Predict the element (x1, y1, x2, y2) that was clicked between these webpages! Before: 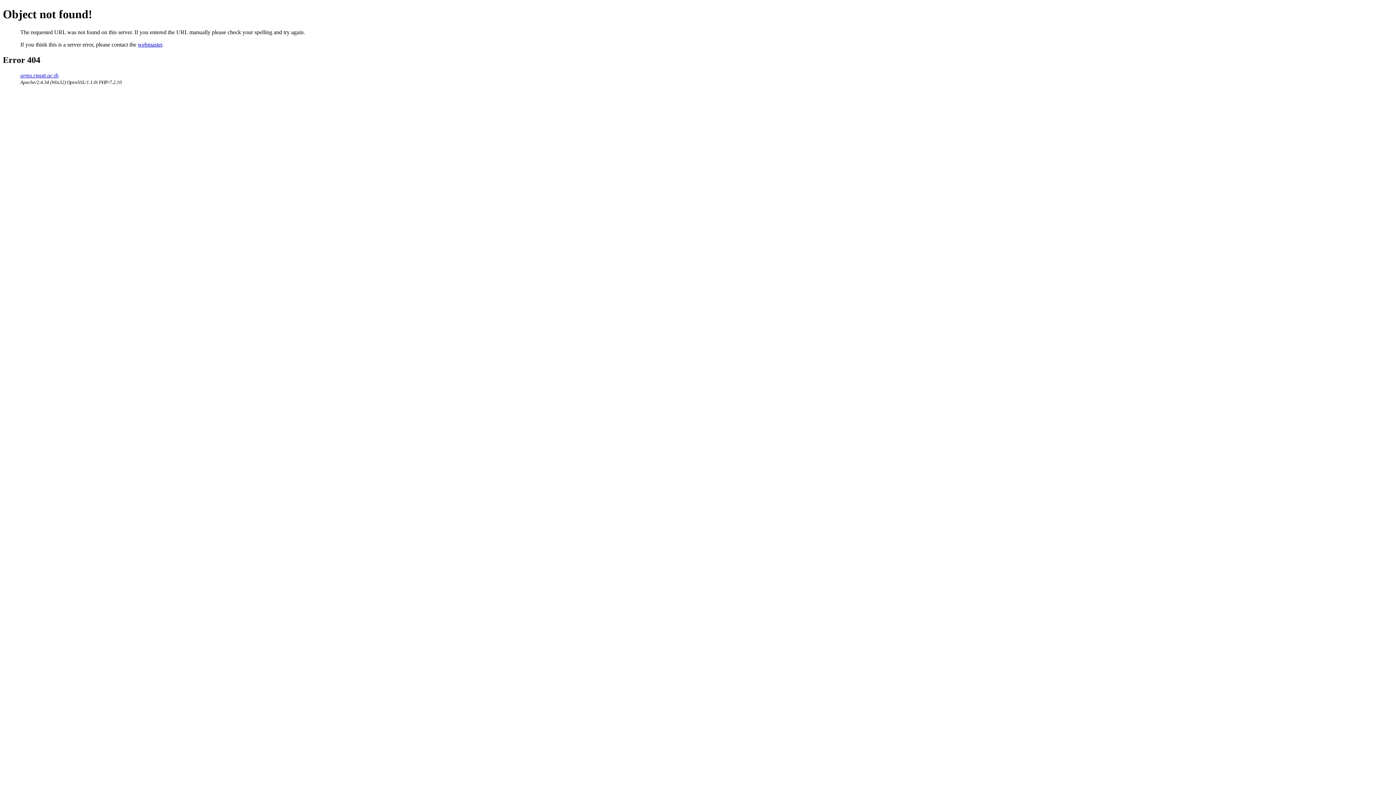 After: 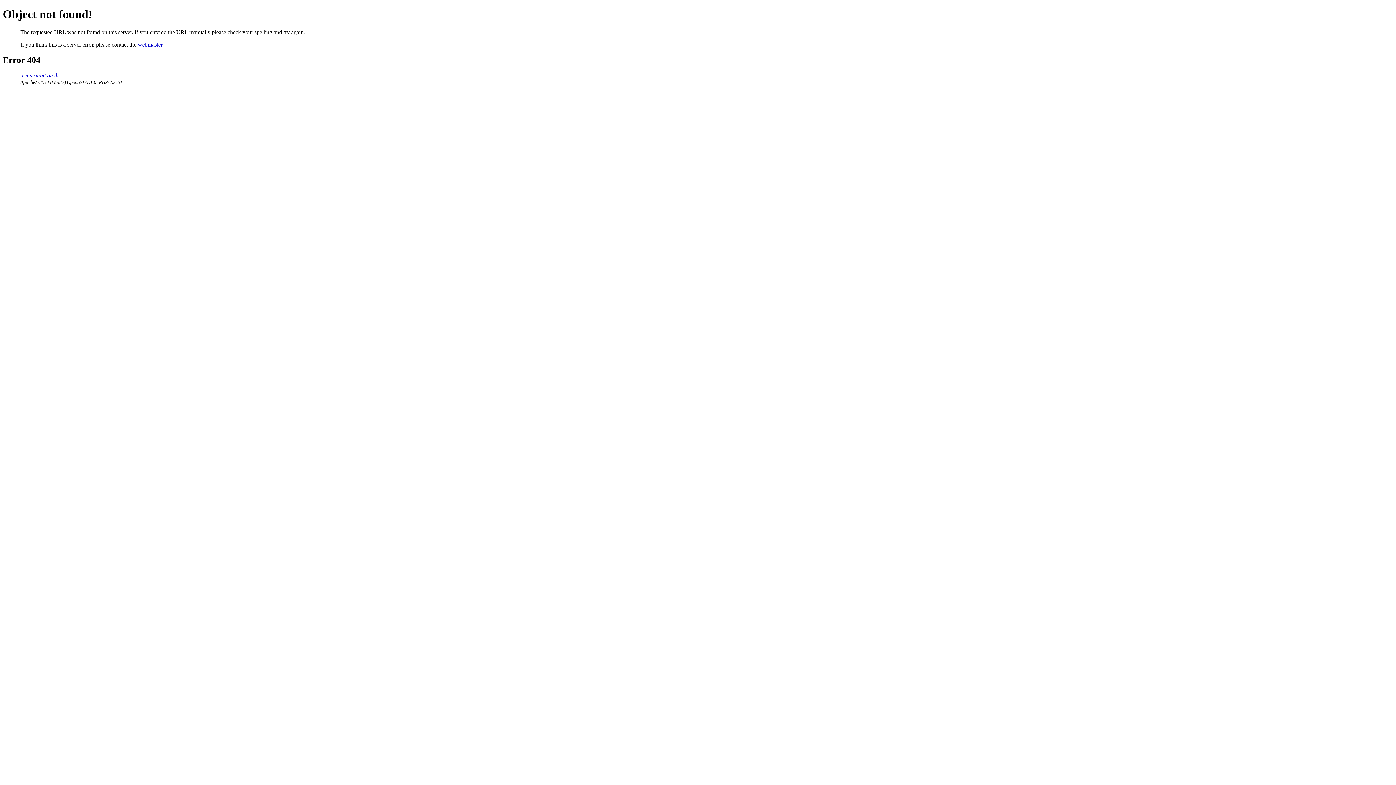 Action: bbox: (137, 41, 162, 47) label: webmaster